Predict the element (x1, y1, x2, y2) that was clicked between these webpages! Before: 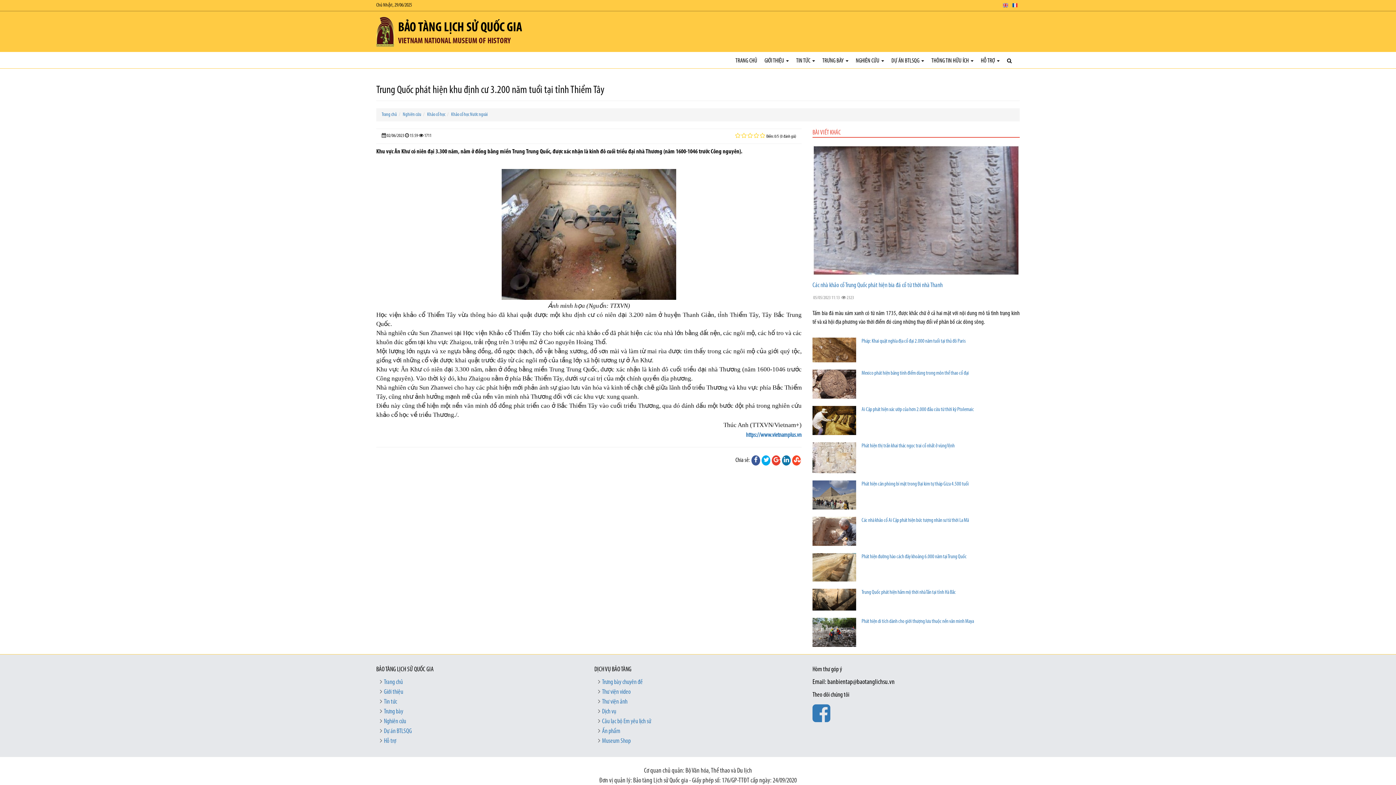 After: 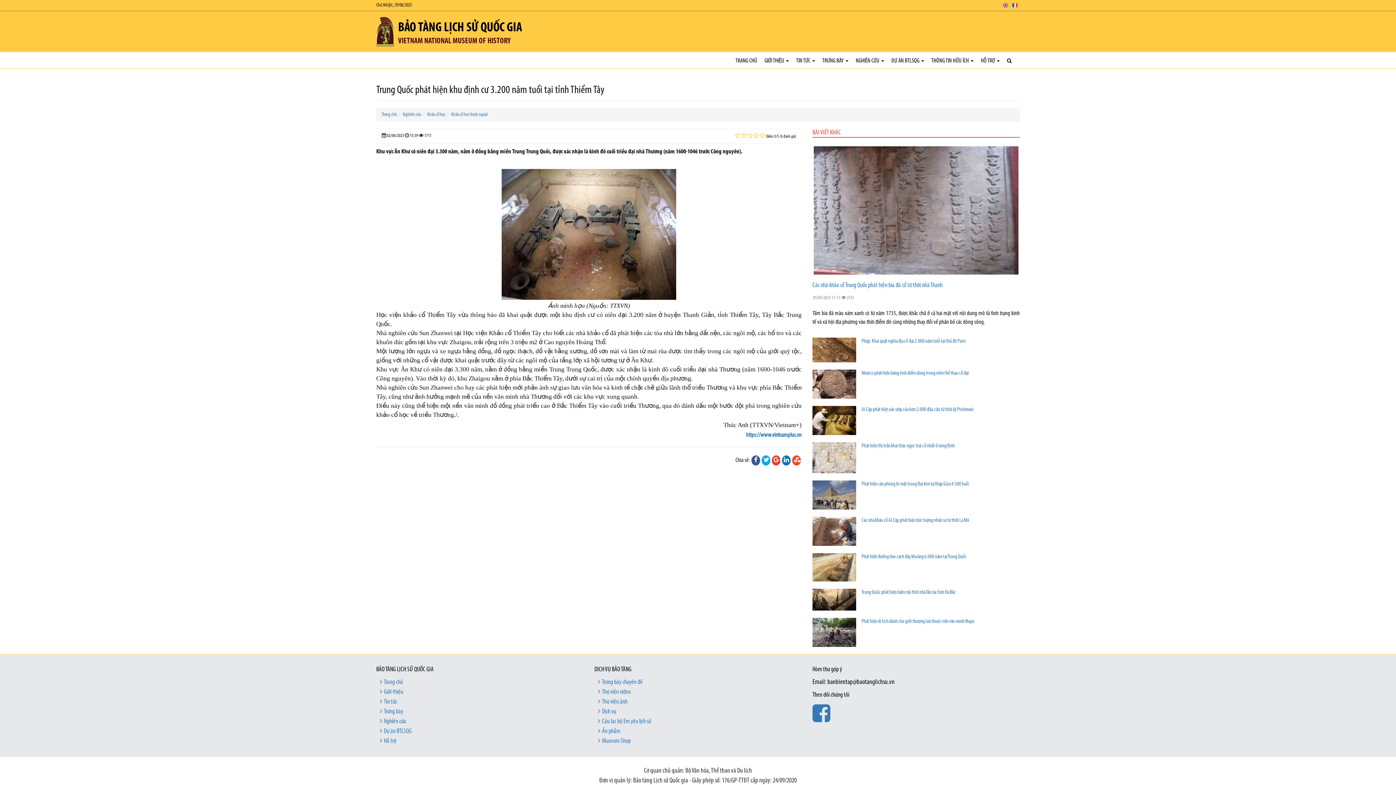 Action: bbox: (792, 455, 801, 465)